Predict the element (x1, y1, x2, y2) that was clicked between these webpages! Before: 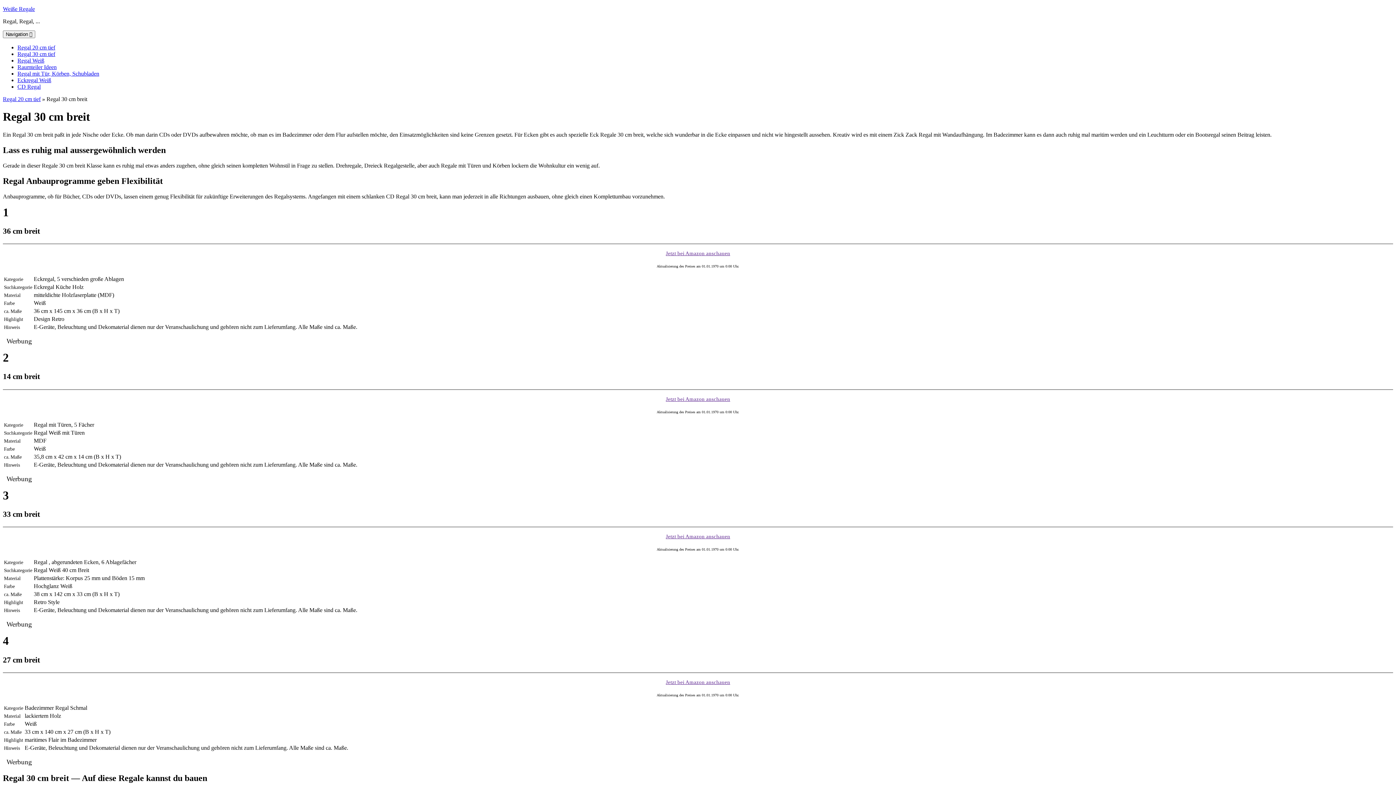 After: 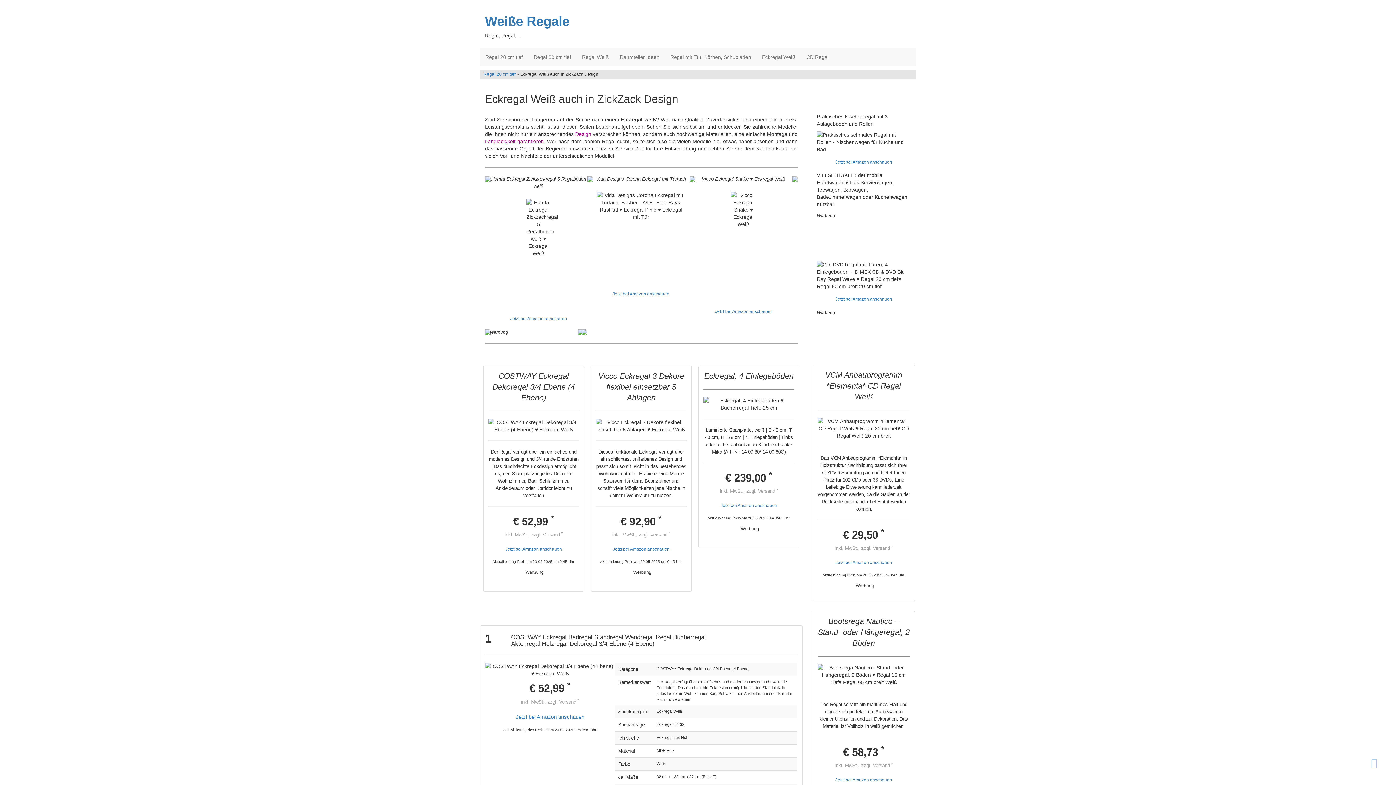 Action: label: Eckregal Weiß bbox: (17, 77, 51, 83)